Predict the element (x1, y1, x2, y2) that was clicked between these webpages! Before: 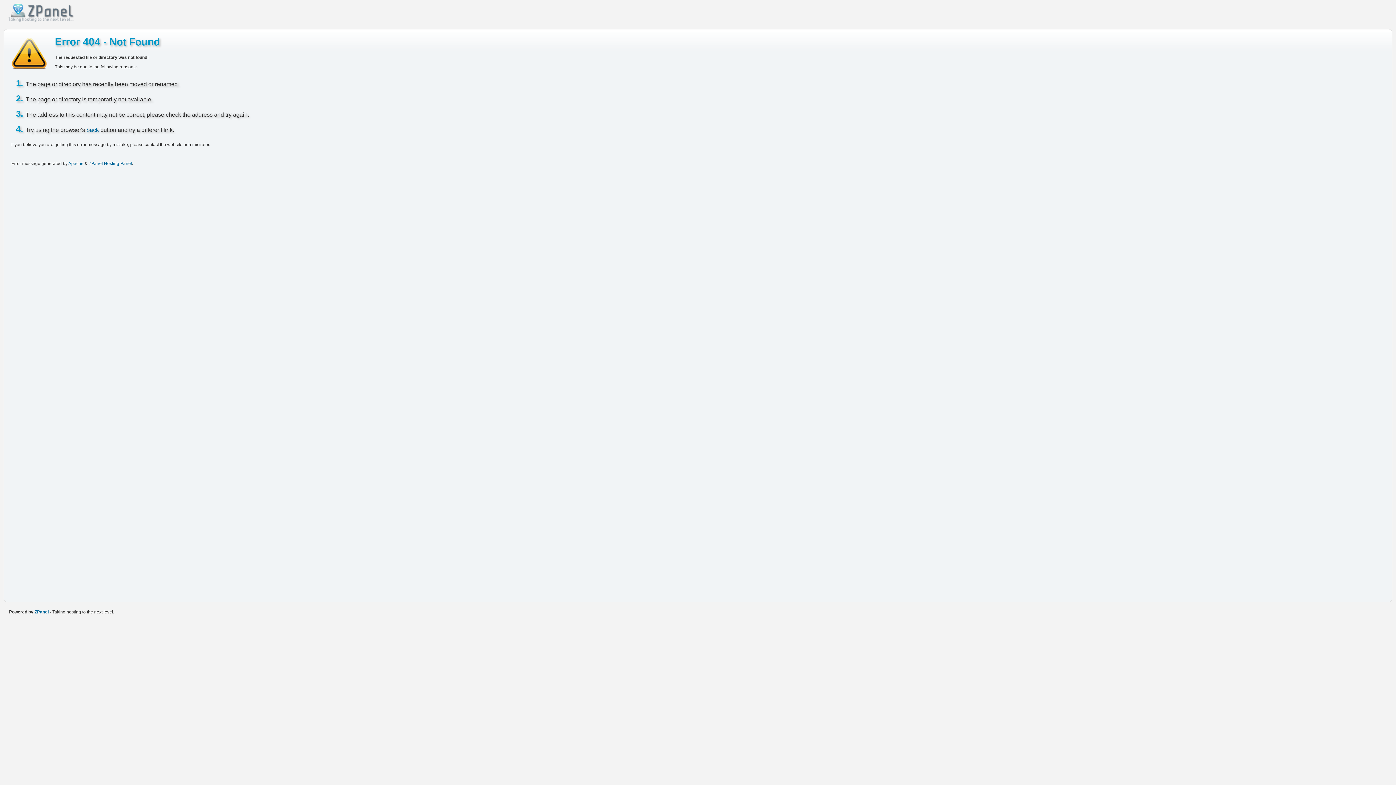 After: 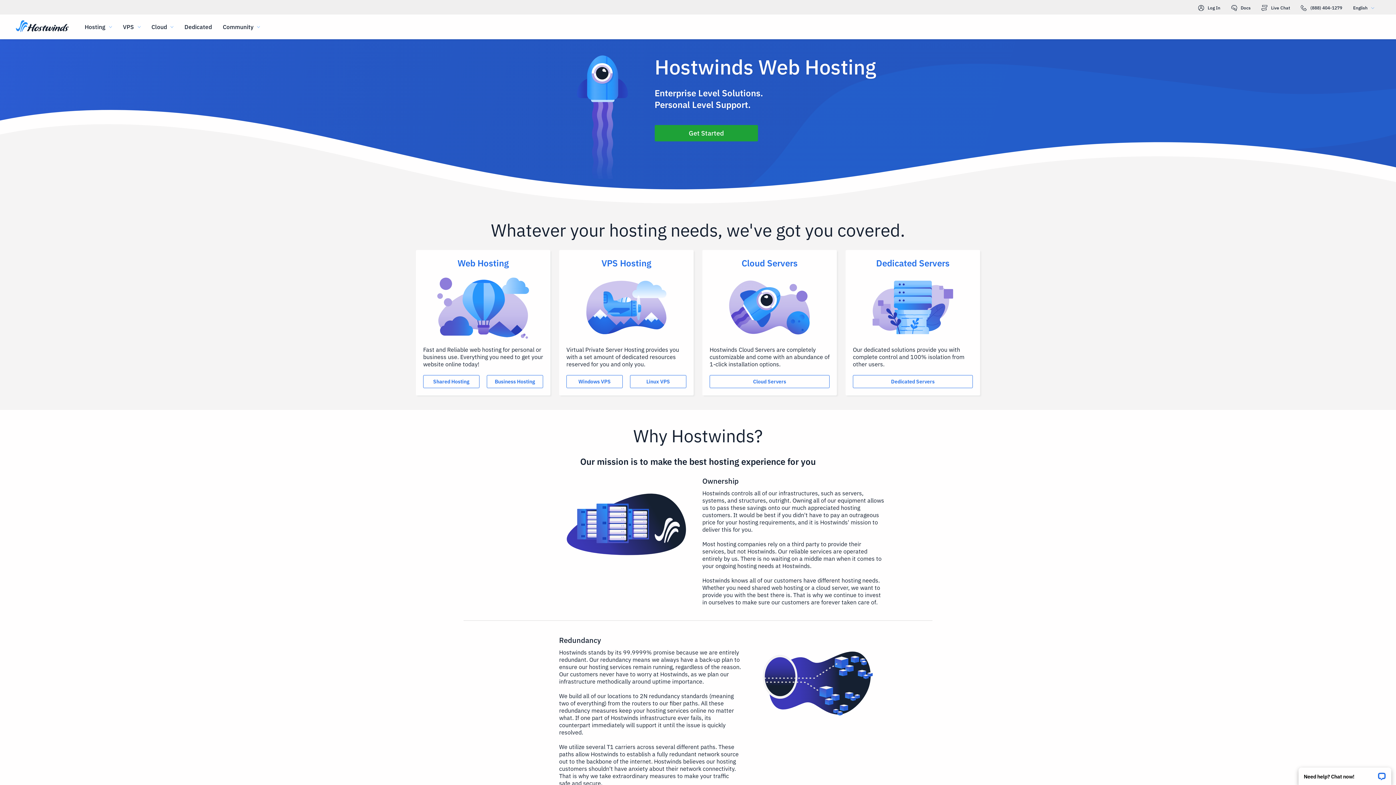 Action: bbox: (88, 160, 132, 166) label: ZPanel Hosting Panel